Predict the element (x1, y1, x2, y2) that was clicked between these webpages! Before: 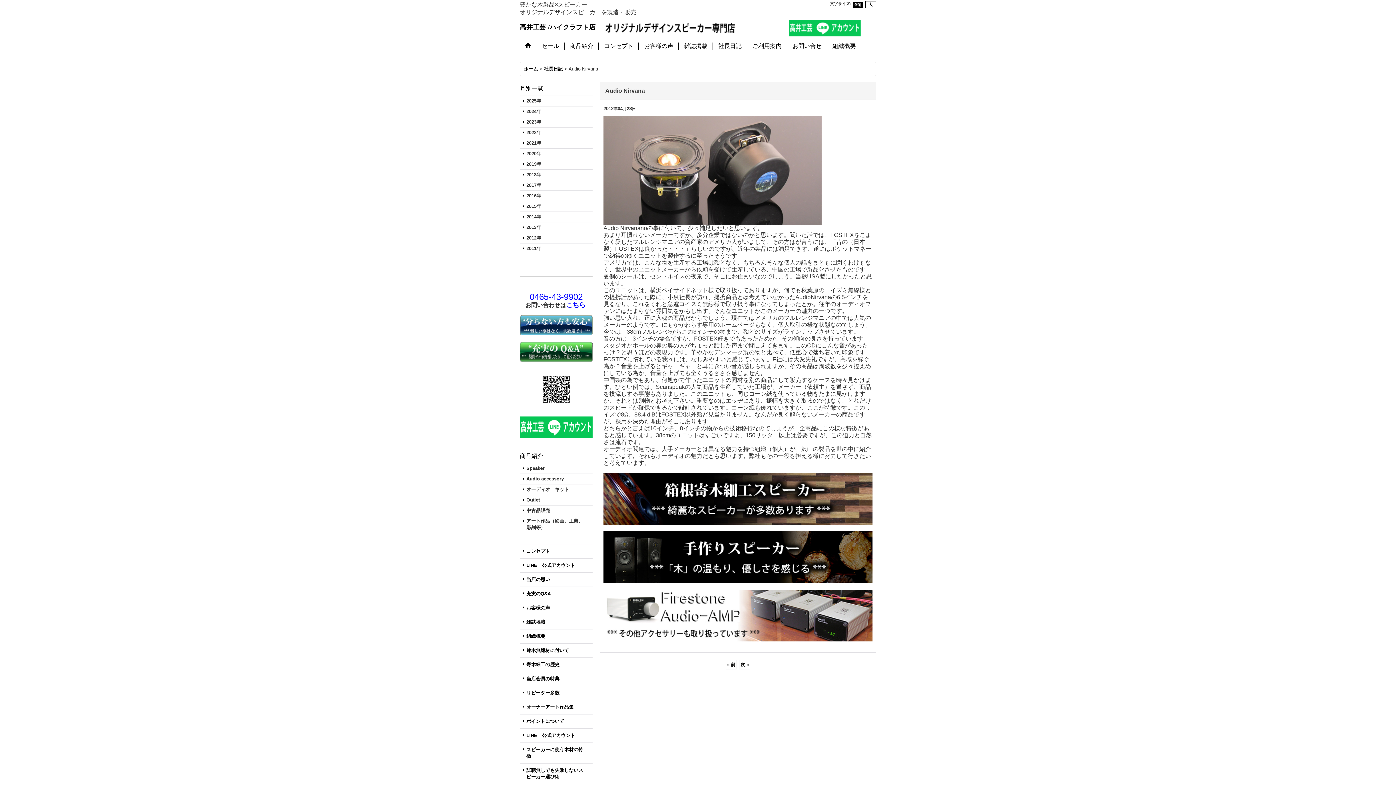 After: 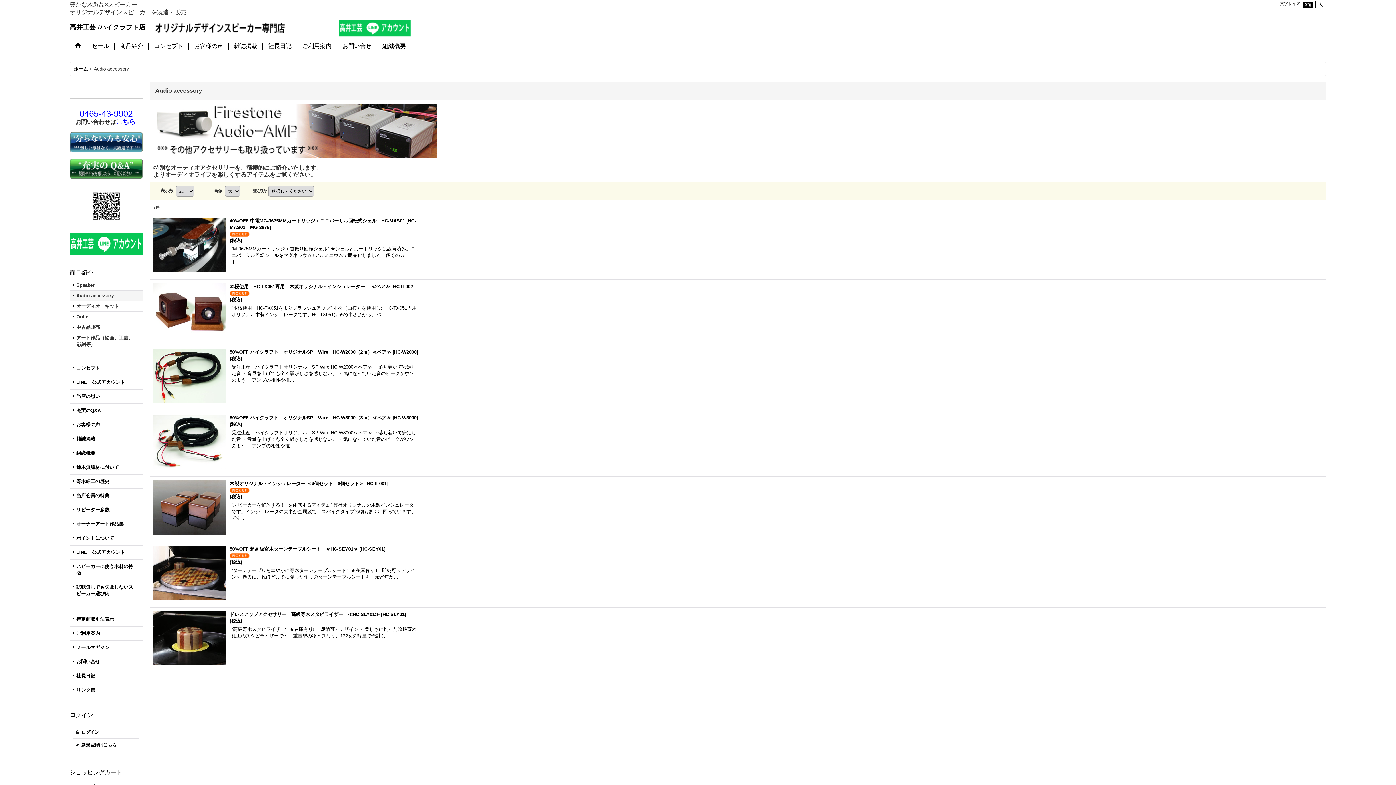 Action: bbox: (520, 474, 592, 484) label: Audio accessory